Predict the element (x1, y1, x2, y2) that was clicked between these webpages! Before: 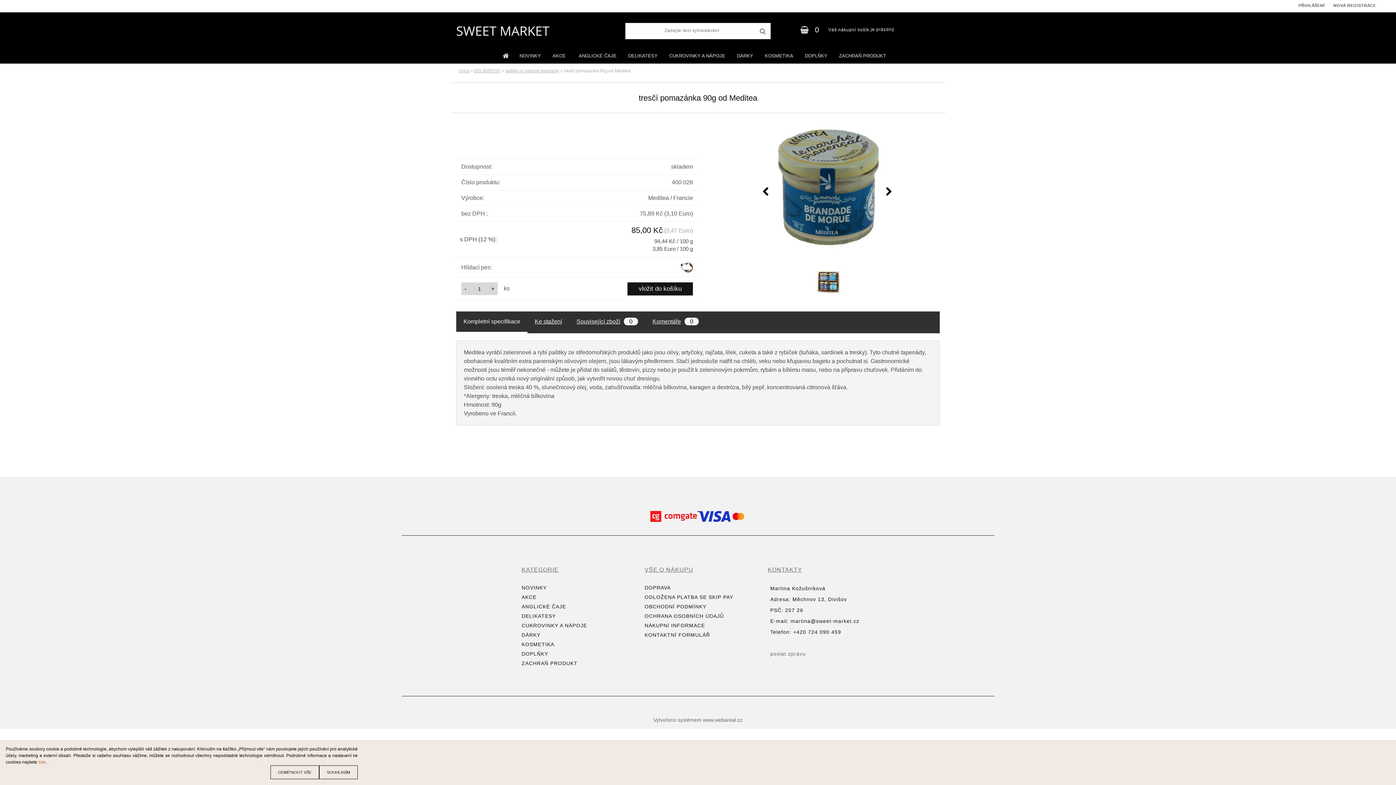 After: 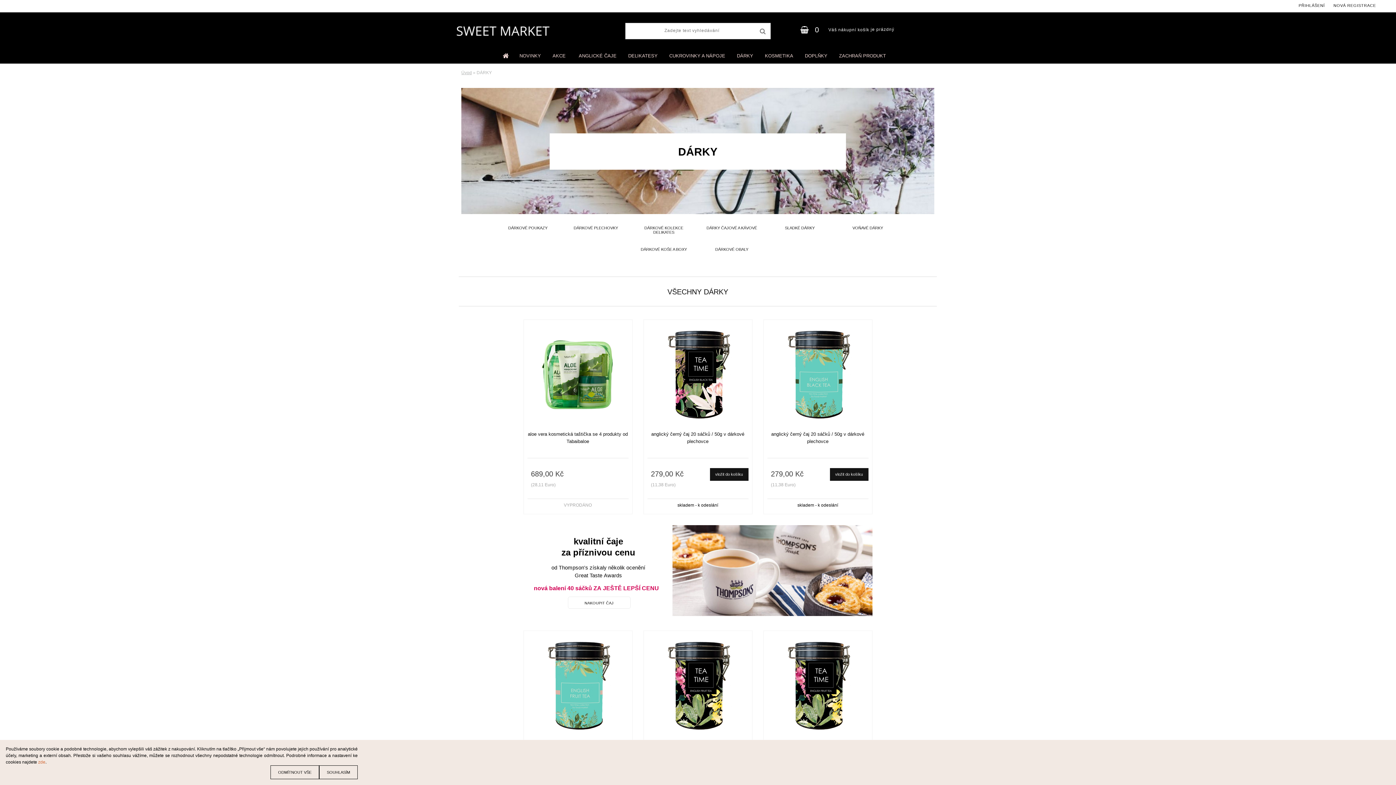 Action: bbox: (521, 630, 540, 639) label: DÁRKY